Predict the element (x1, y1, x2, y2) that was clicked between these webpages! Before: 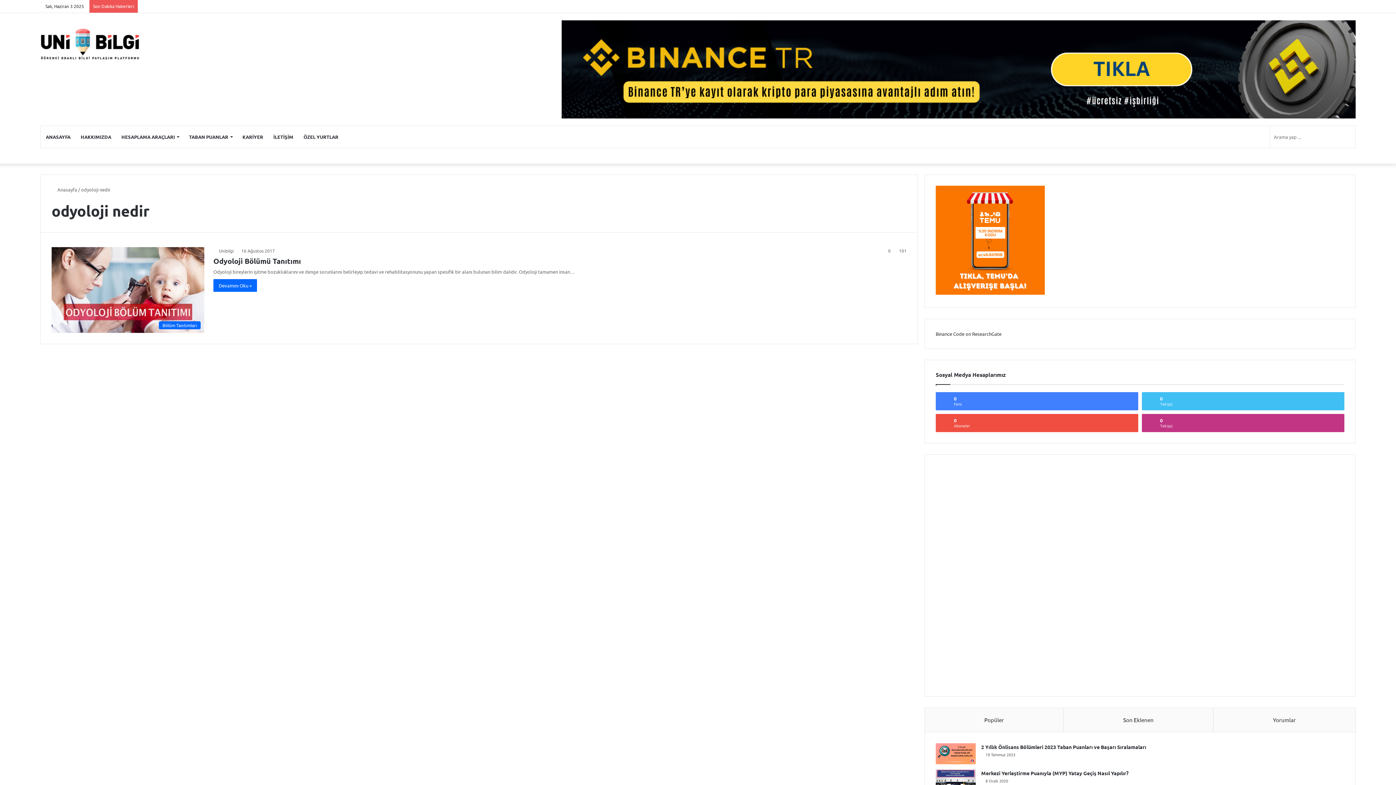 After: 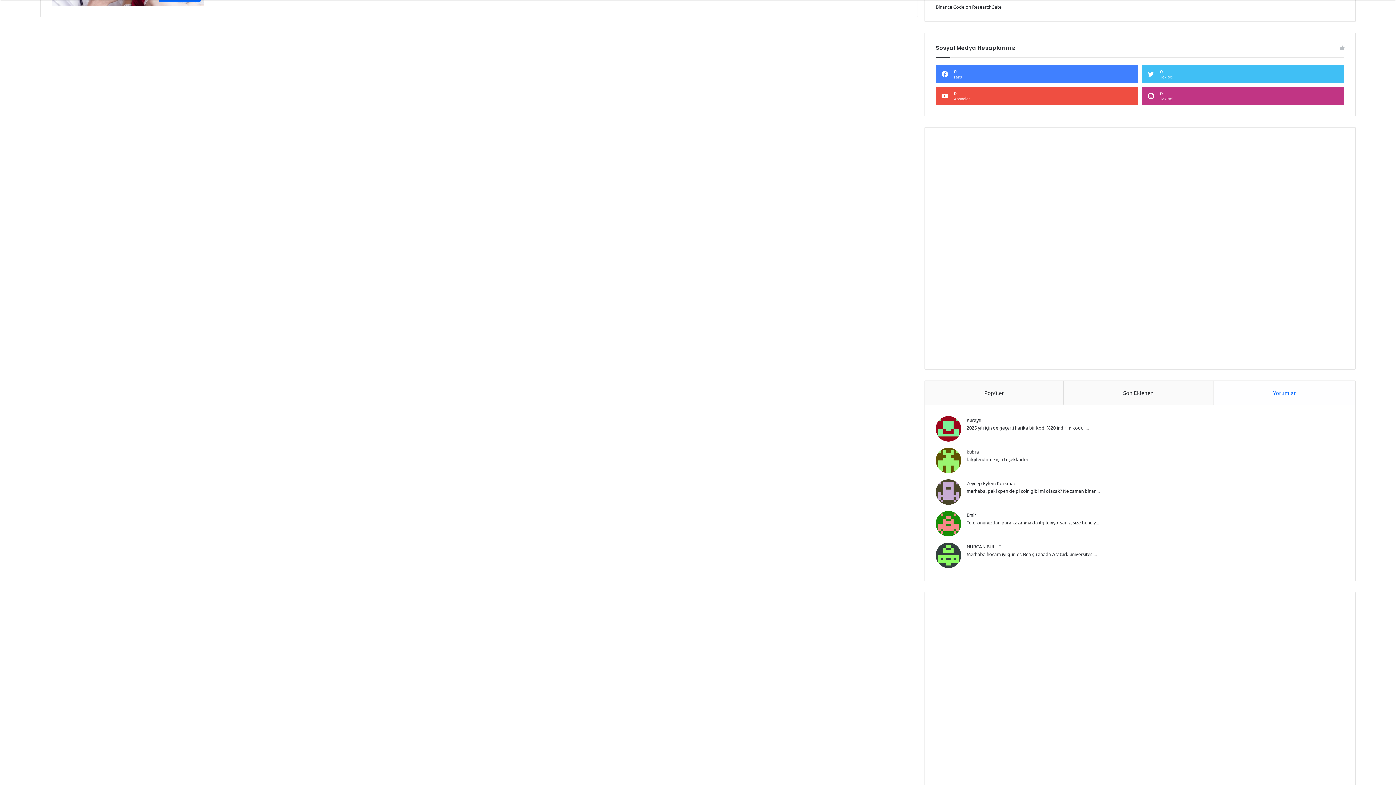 Action: label: Yorumlar bbox: (1213, 708, 1355, 732)